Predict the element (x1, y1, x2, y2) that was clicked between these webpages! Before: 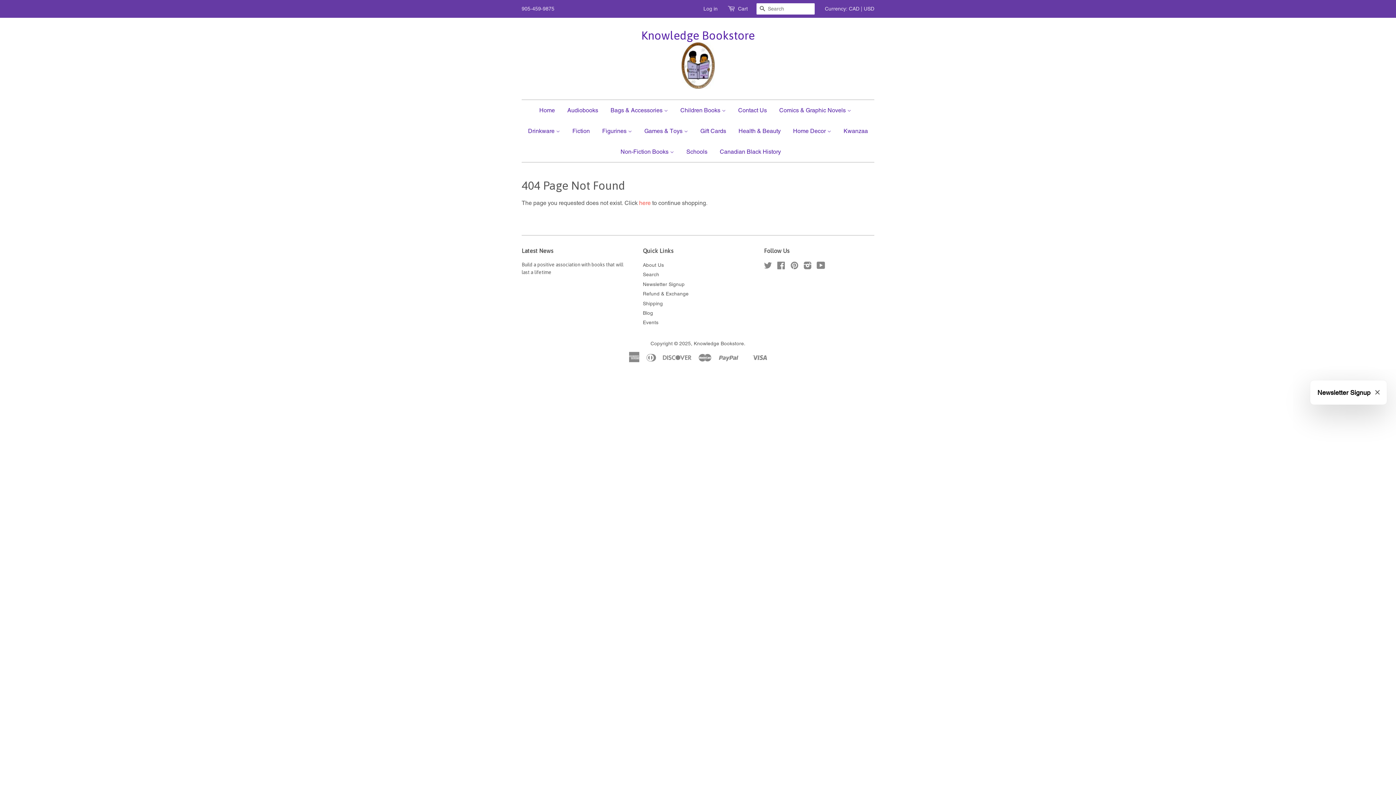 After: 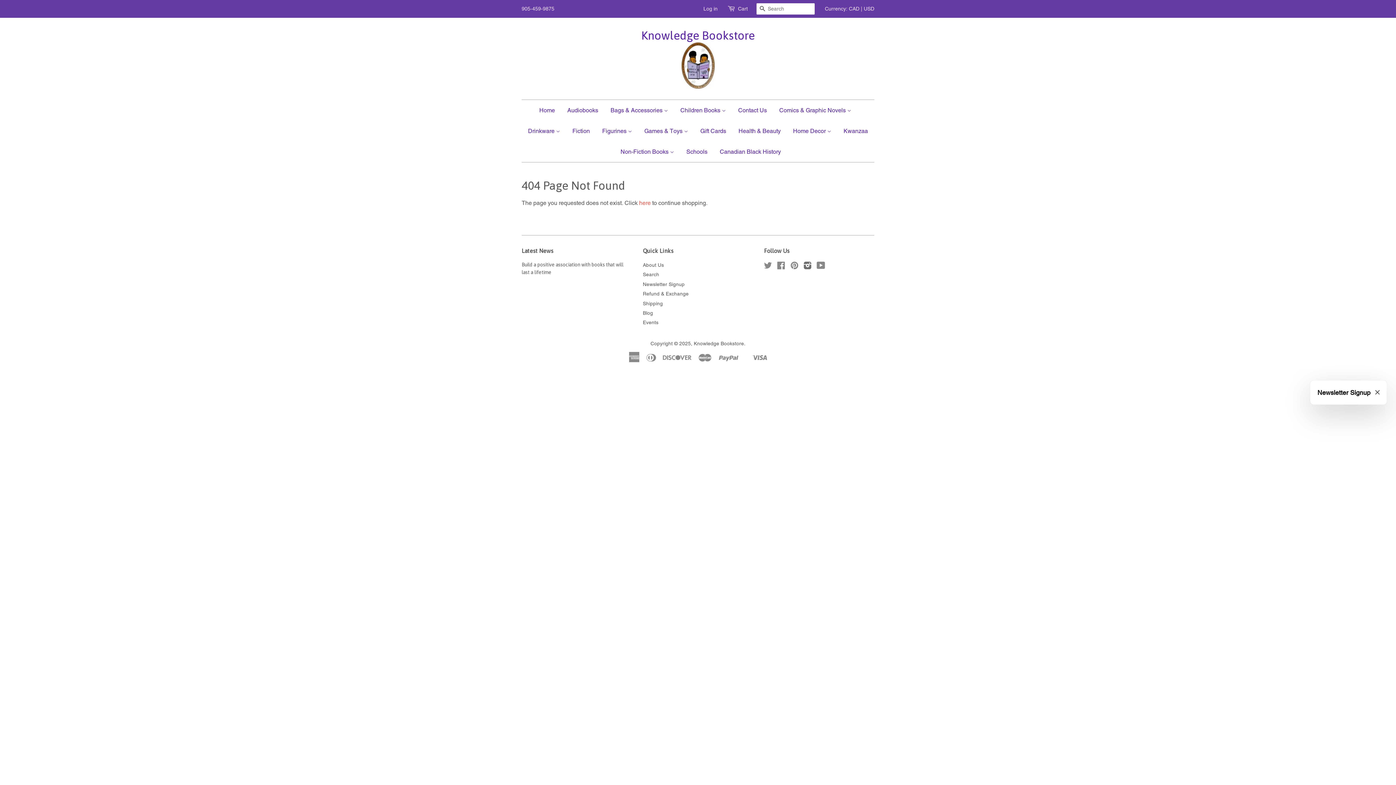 Action: bbox: (803, 264, 811, 269) label: Instagram